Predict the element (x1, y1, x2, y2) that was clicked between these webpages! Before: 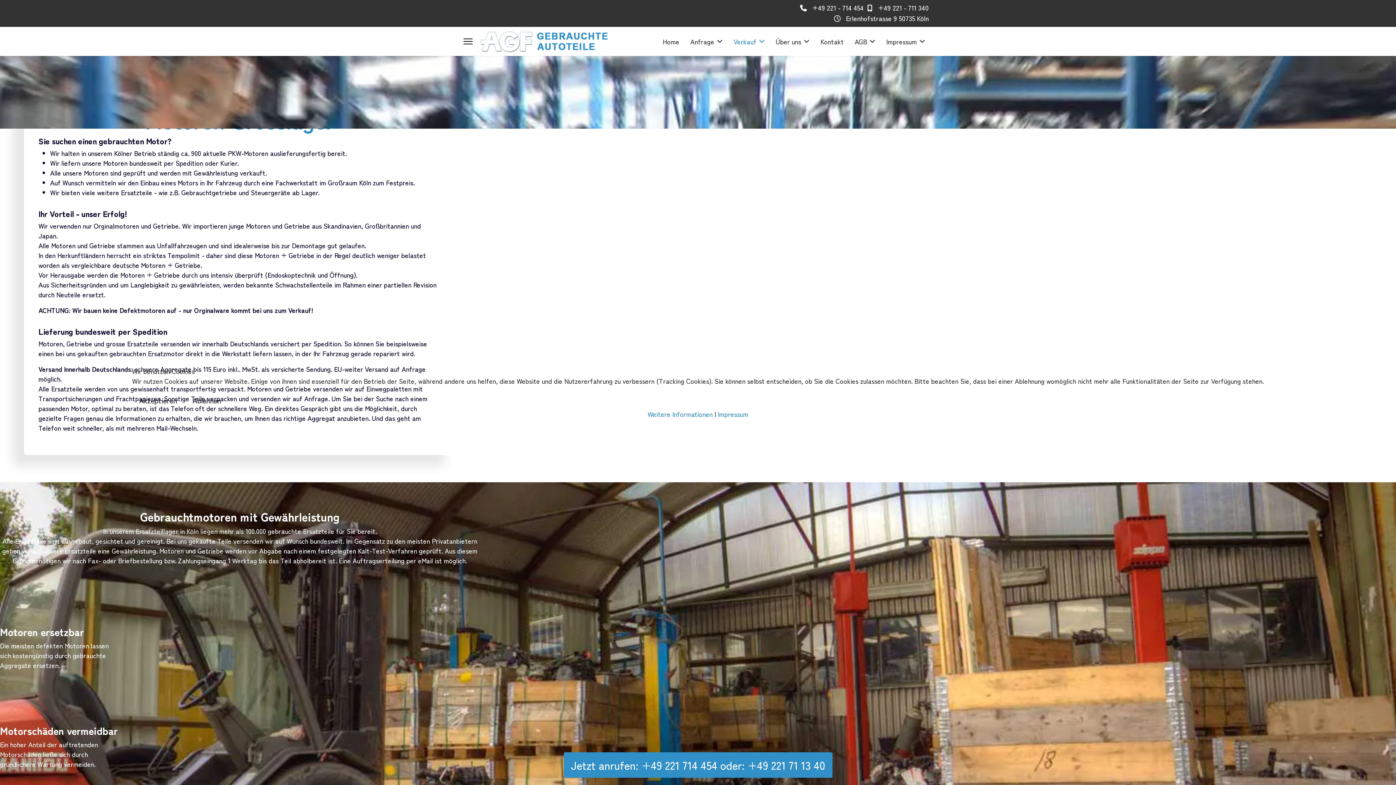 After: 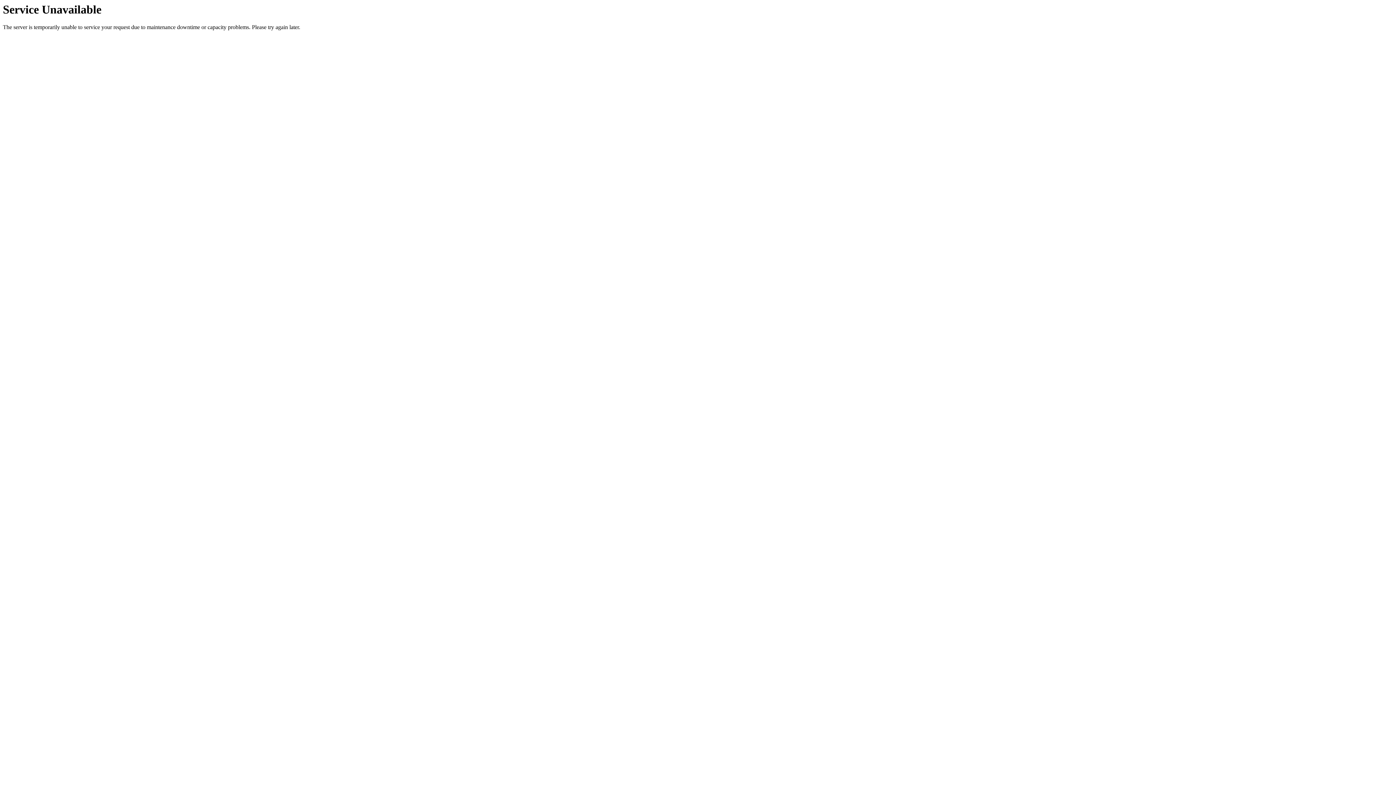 Action: label: Akzeptieren bbox: (132, 391, 183, 409)